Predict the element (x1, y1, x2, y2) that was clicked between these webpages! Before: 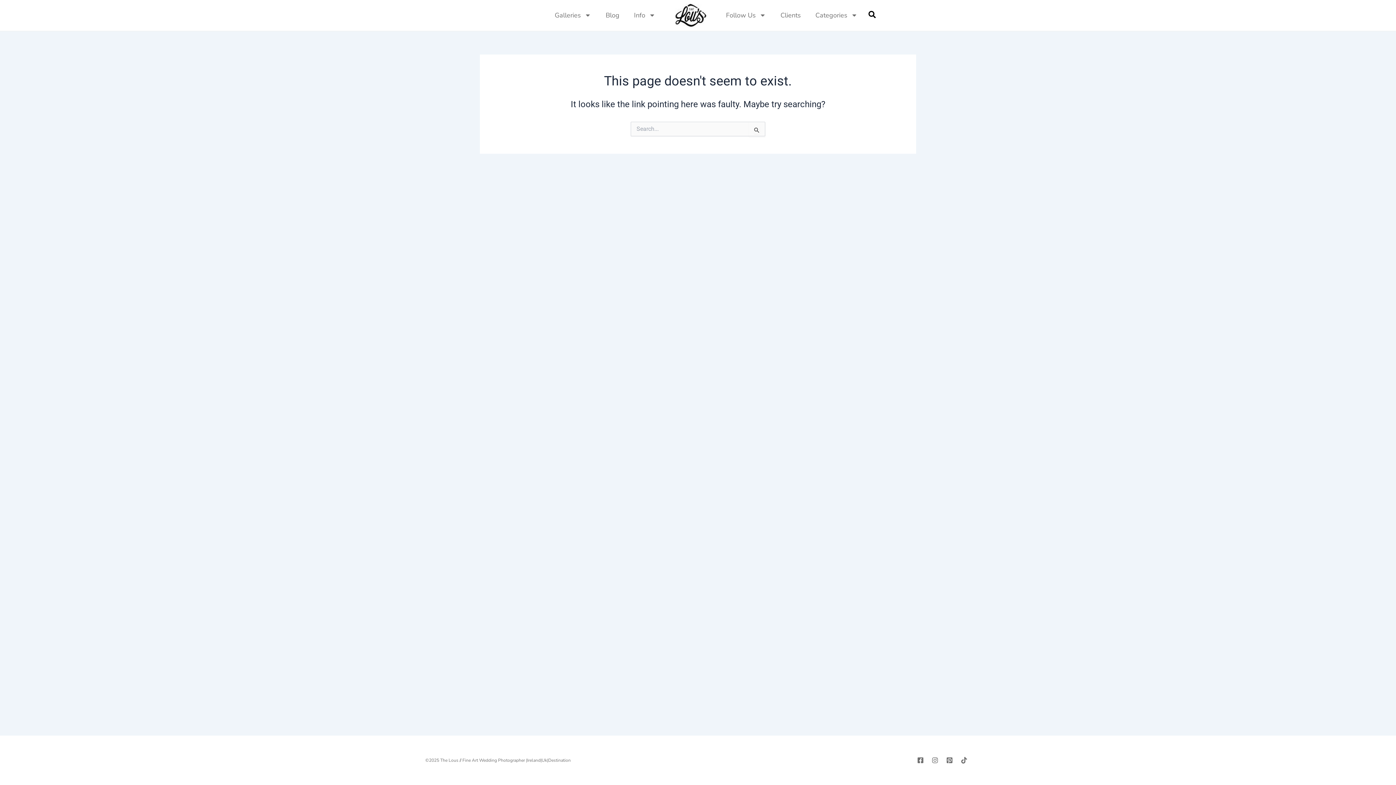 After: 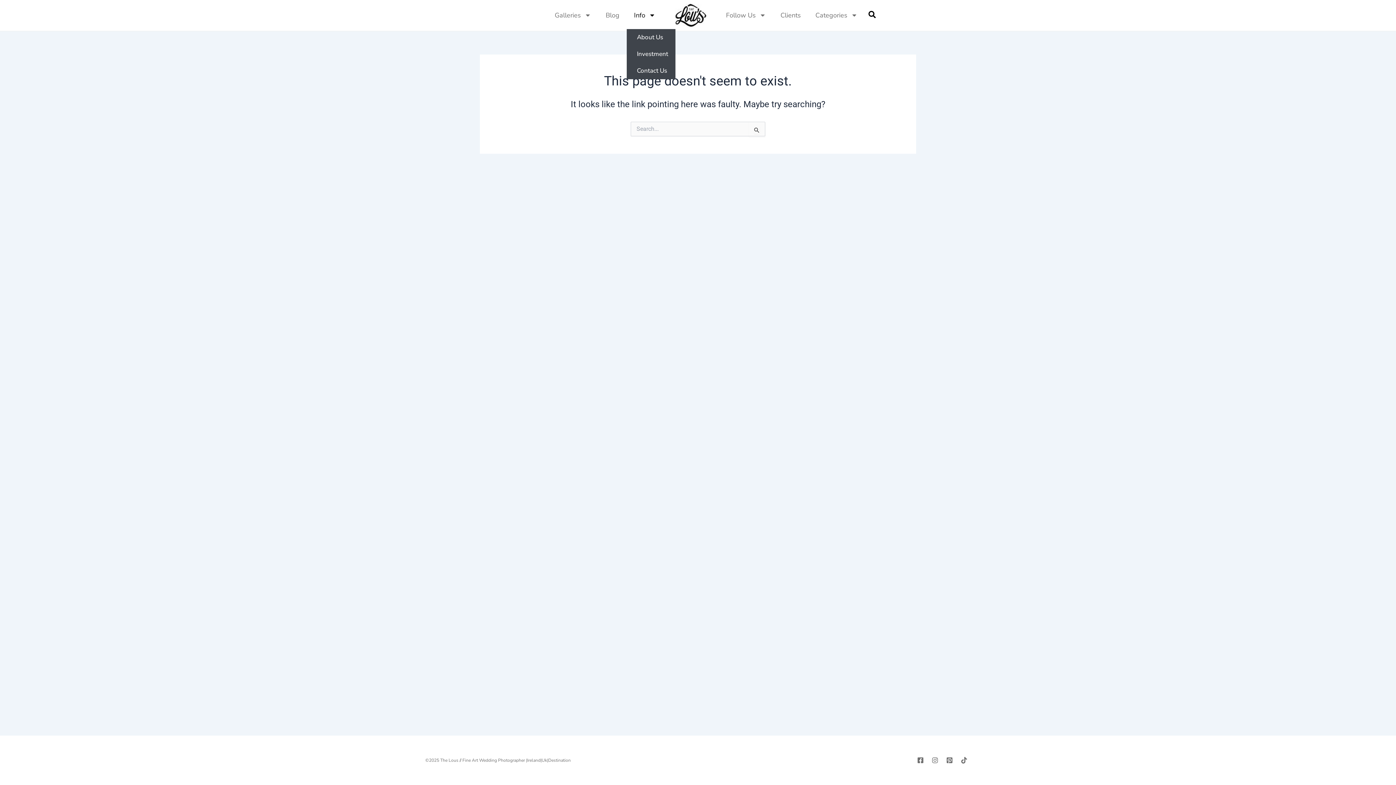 Action: bbox: (626, 5, 662, 25) label: Info